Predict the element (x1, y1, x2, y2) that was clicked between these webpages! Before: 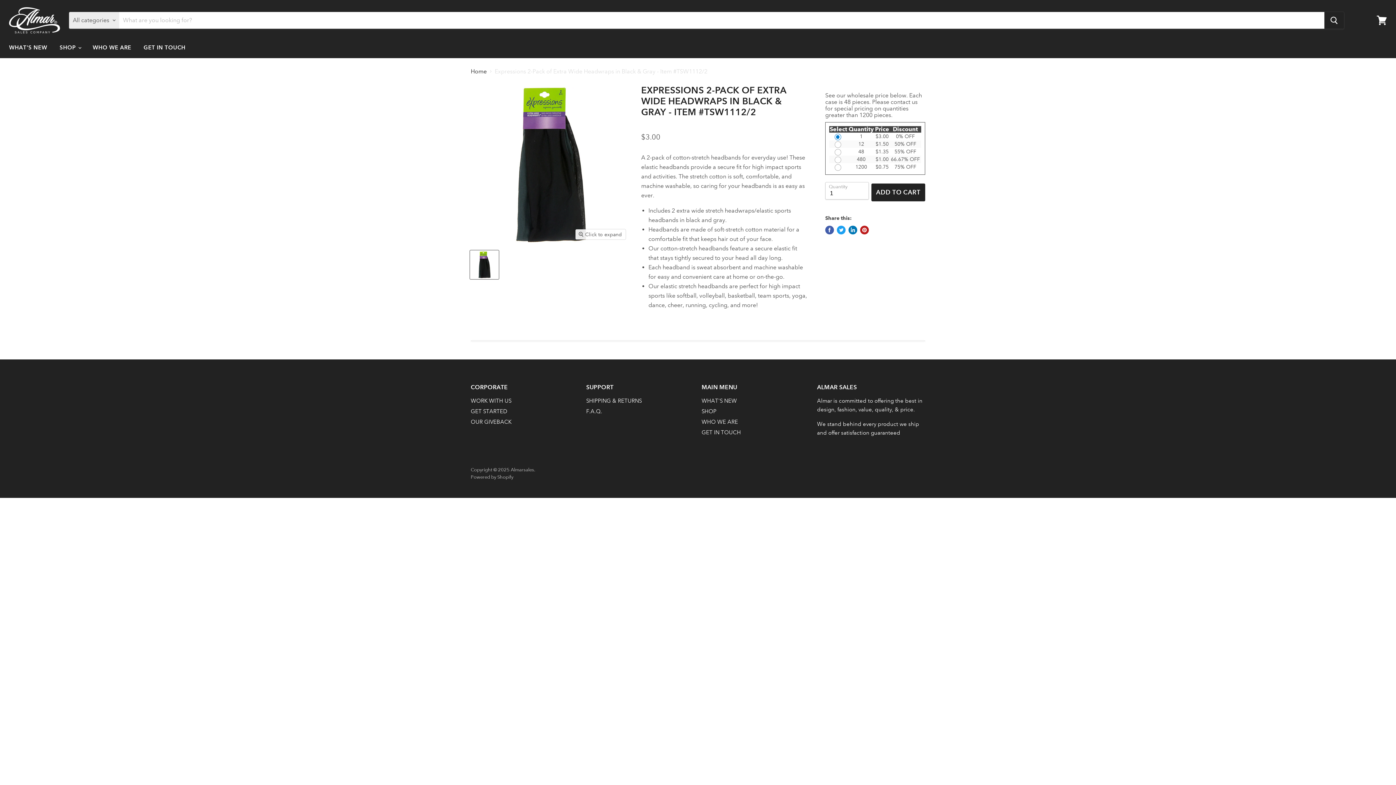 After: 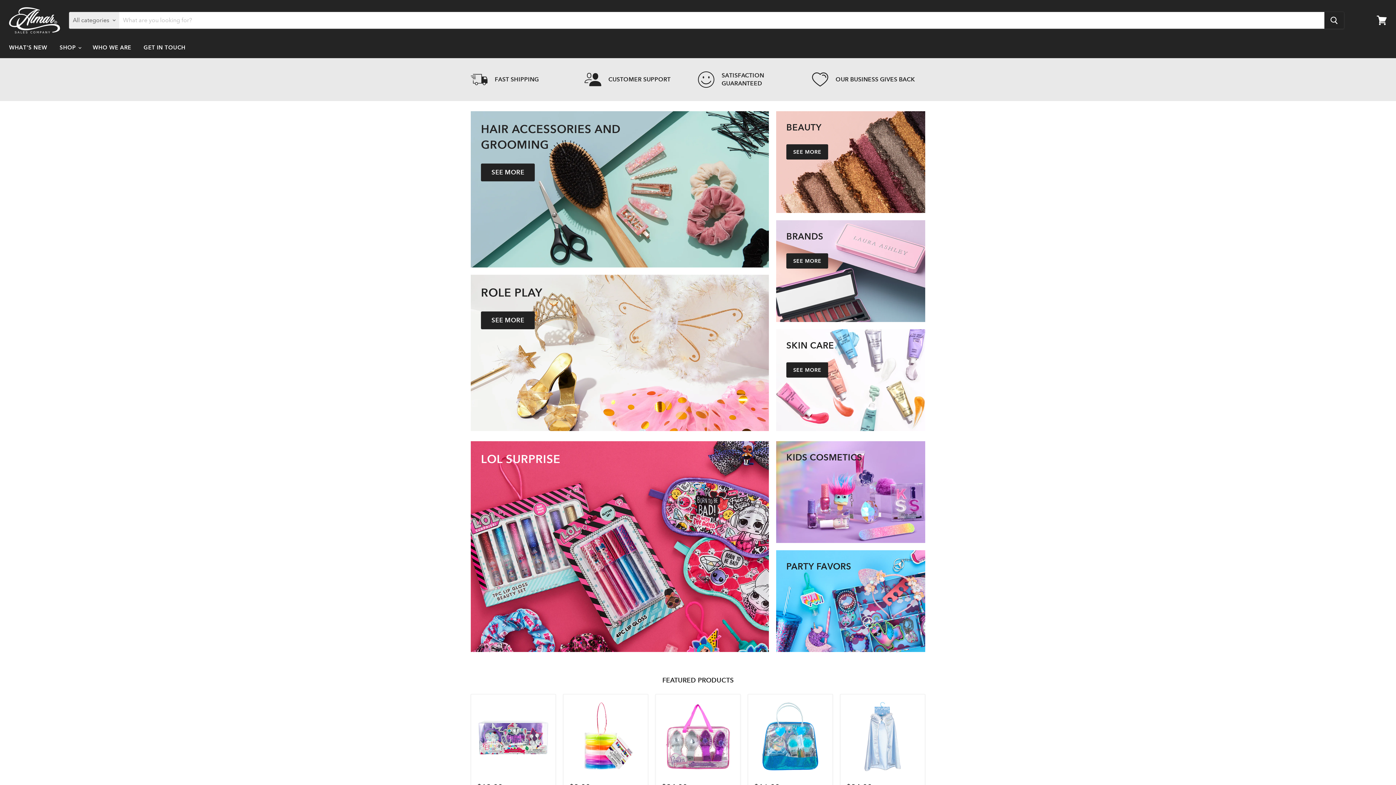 Action: bbox: (9, 7, 60, 33)